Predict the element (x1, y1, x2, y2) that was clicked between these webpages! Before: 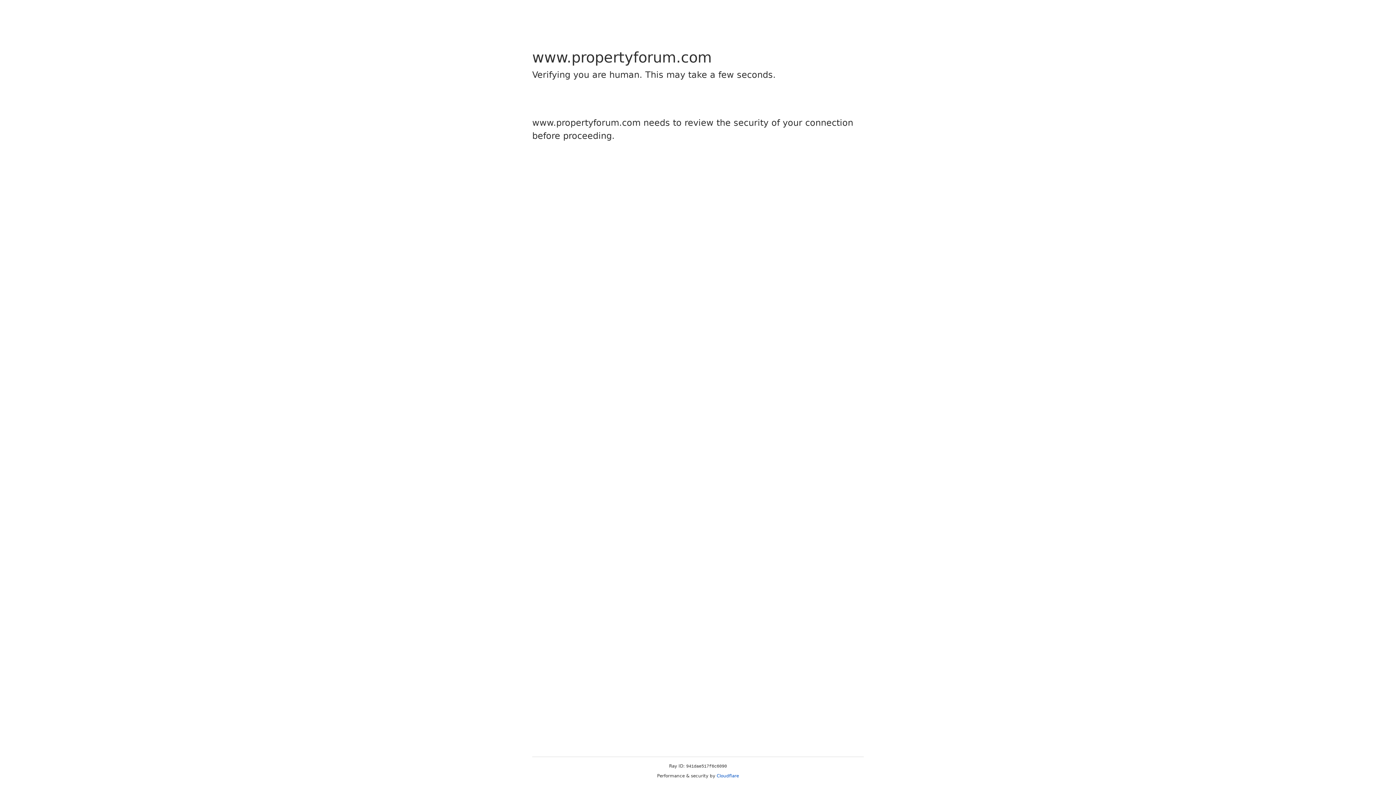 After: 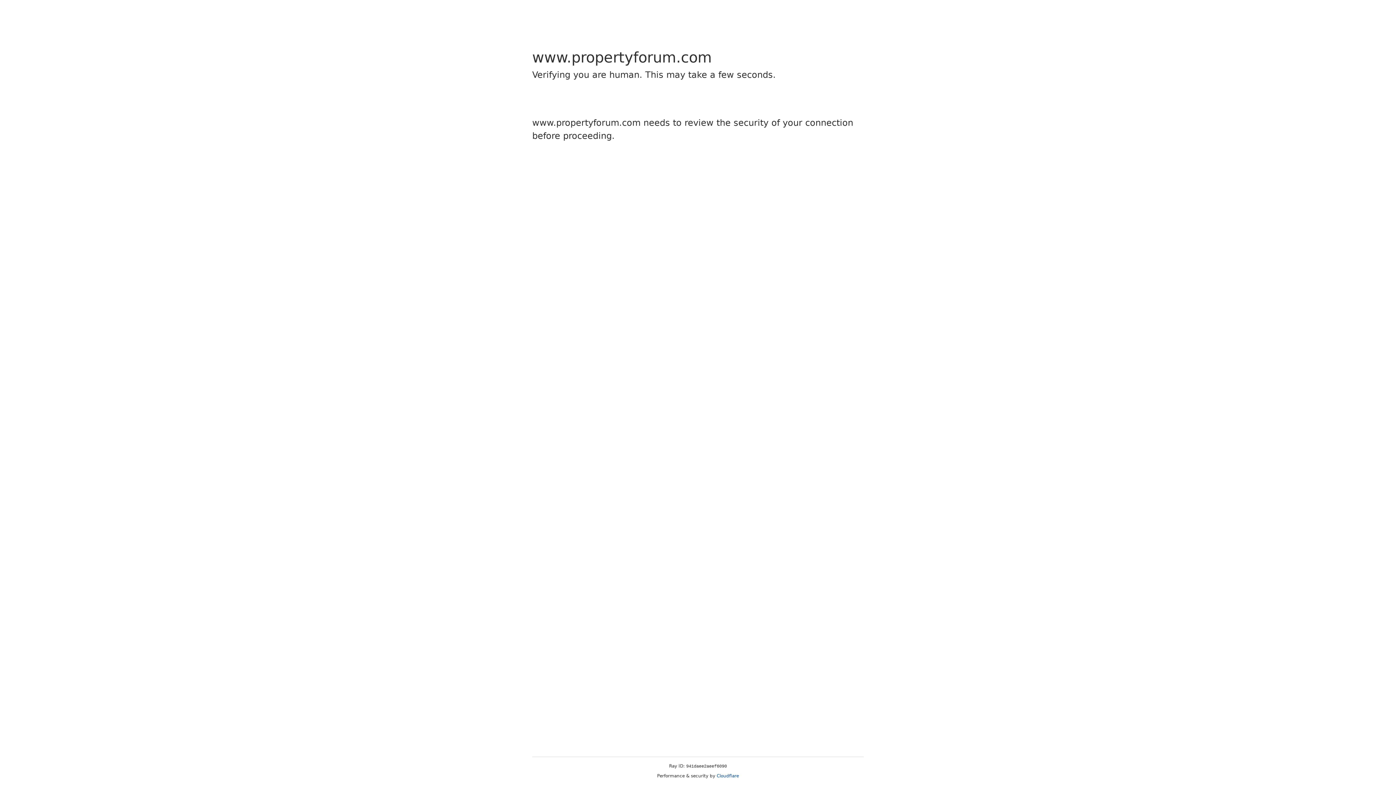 Action: bbox: (716, 773, 739, 778) label: Cloudflare